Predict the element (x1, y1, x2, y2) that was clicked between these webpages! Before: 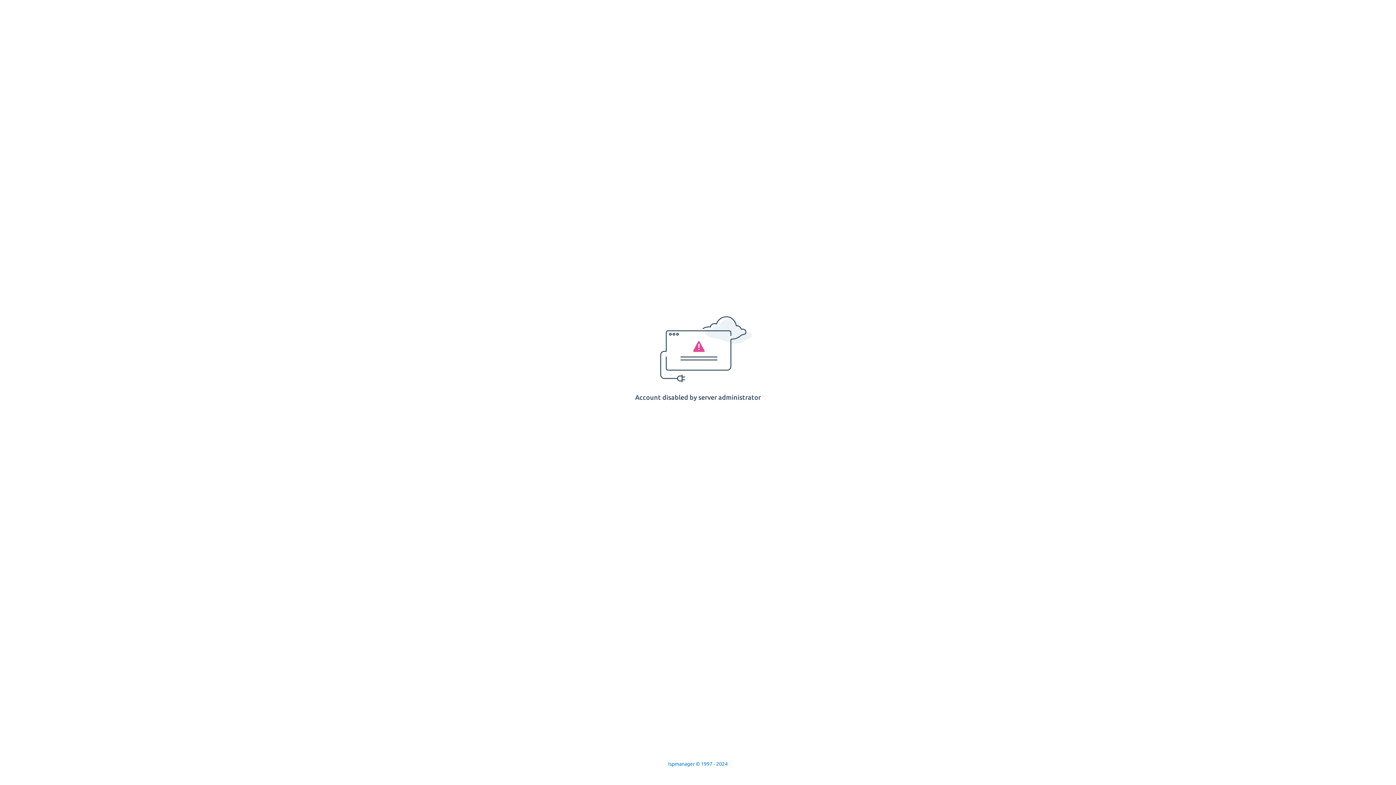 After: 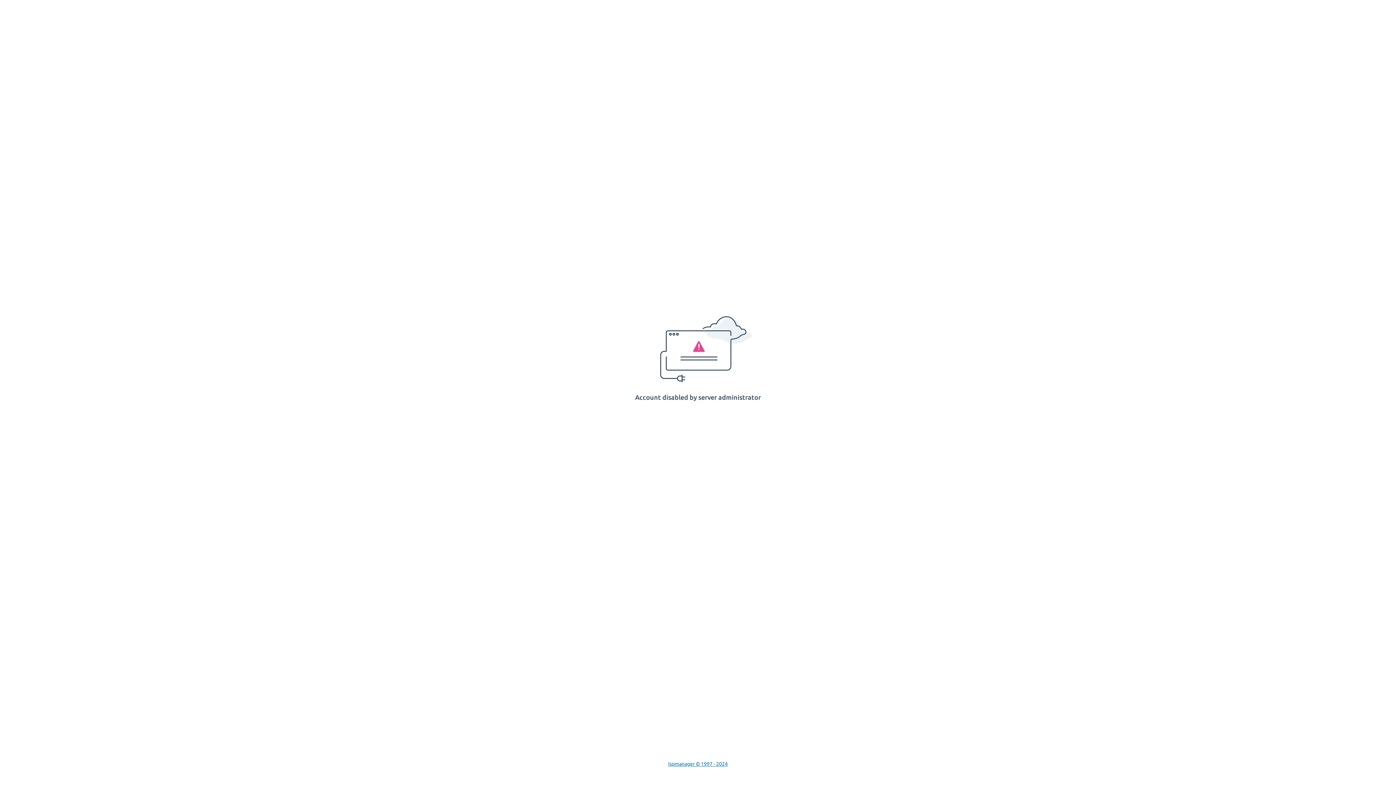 Action: bbox: (668, 761, 728, 767) label: Ispmanager © 1997 - 2024